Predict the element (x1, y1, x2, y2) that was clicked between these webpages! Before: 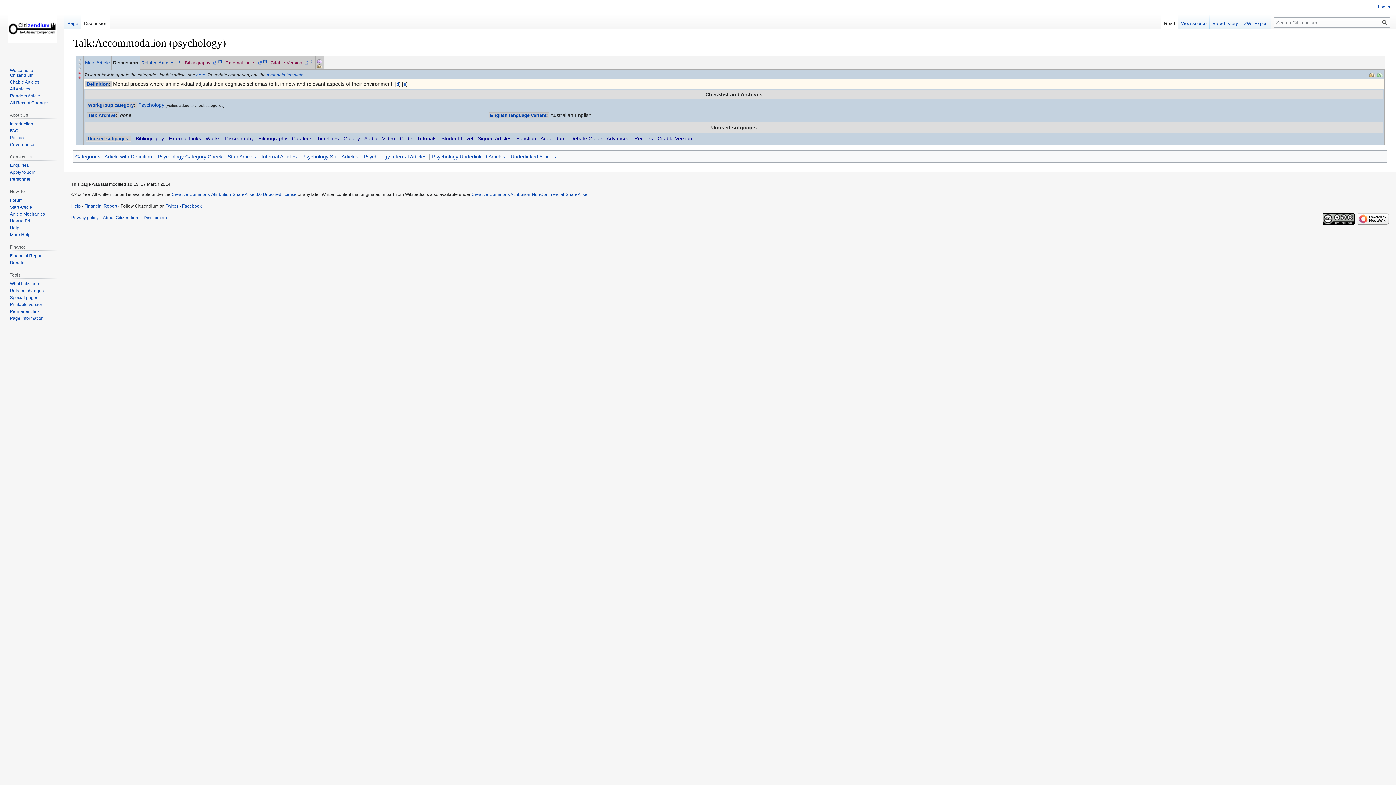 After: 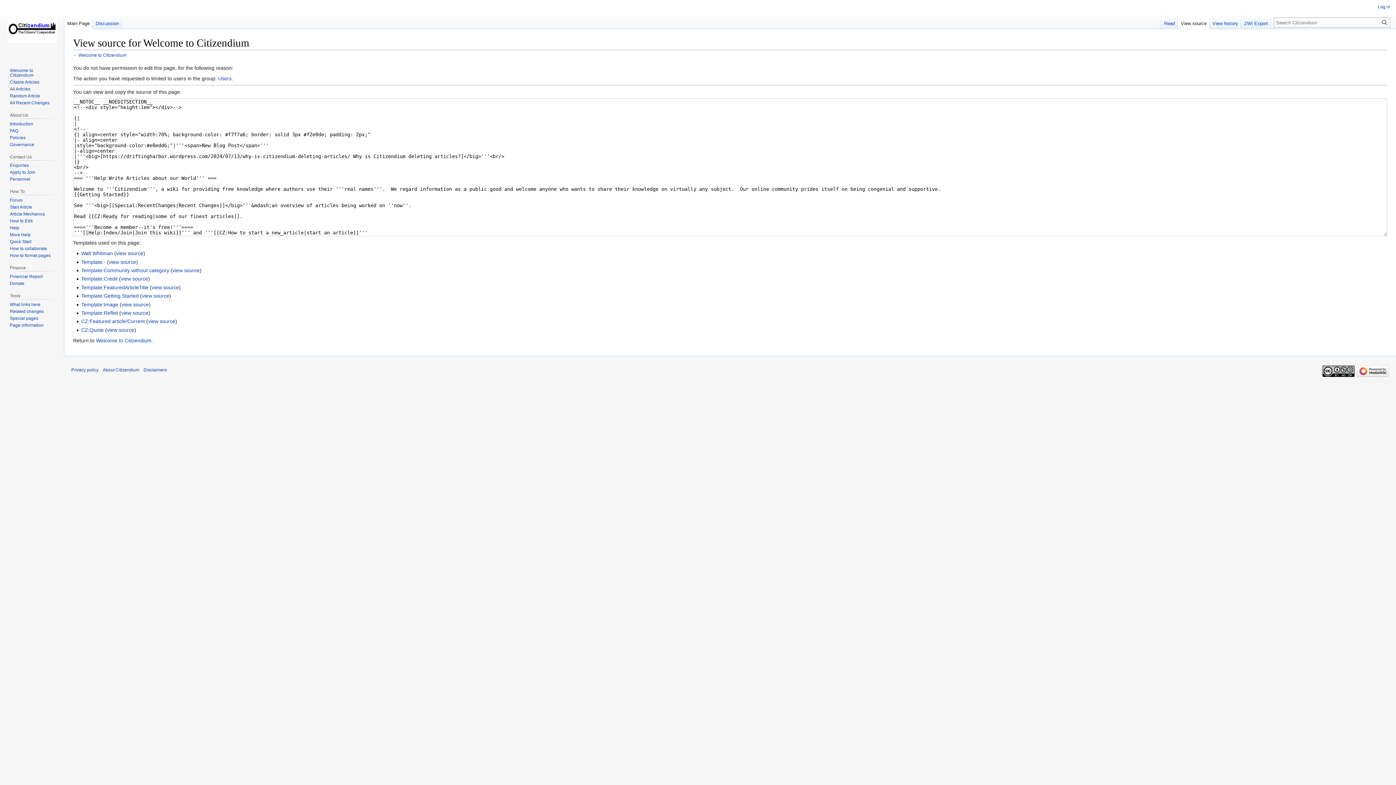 Action: bbox: (570, 135, 602, 141) label: Debate Guide